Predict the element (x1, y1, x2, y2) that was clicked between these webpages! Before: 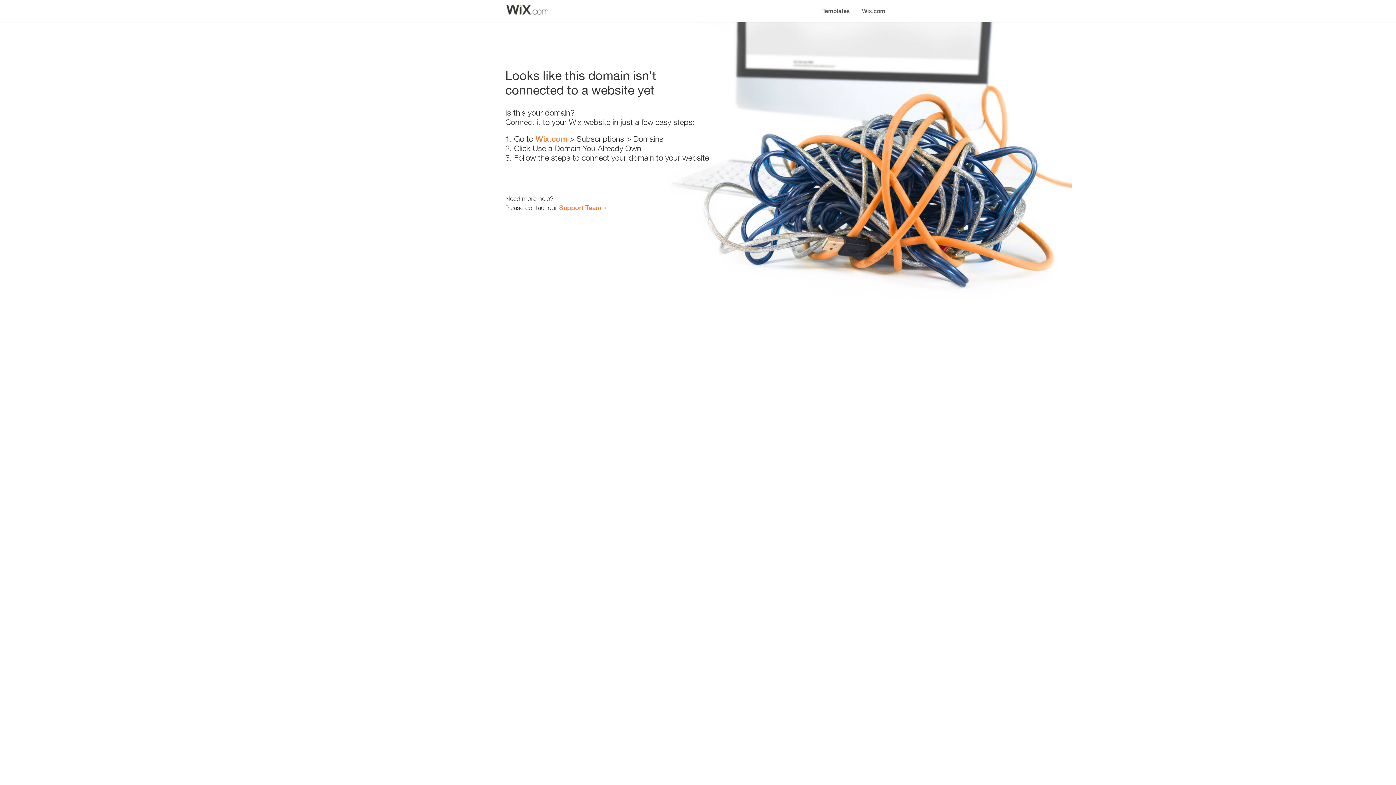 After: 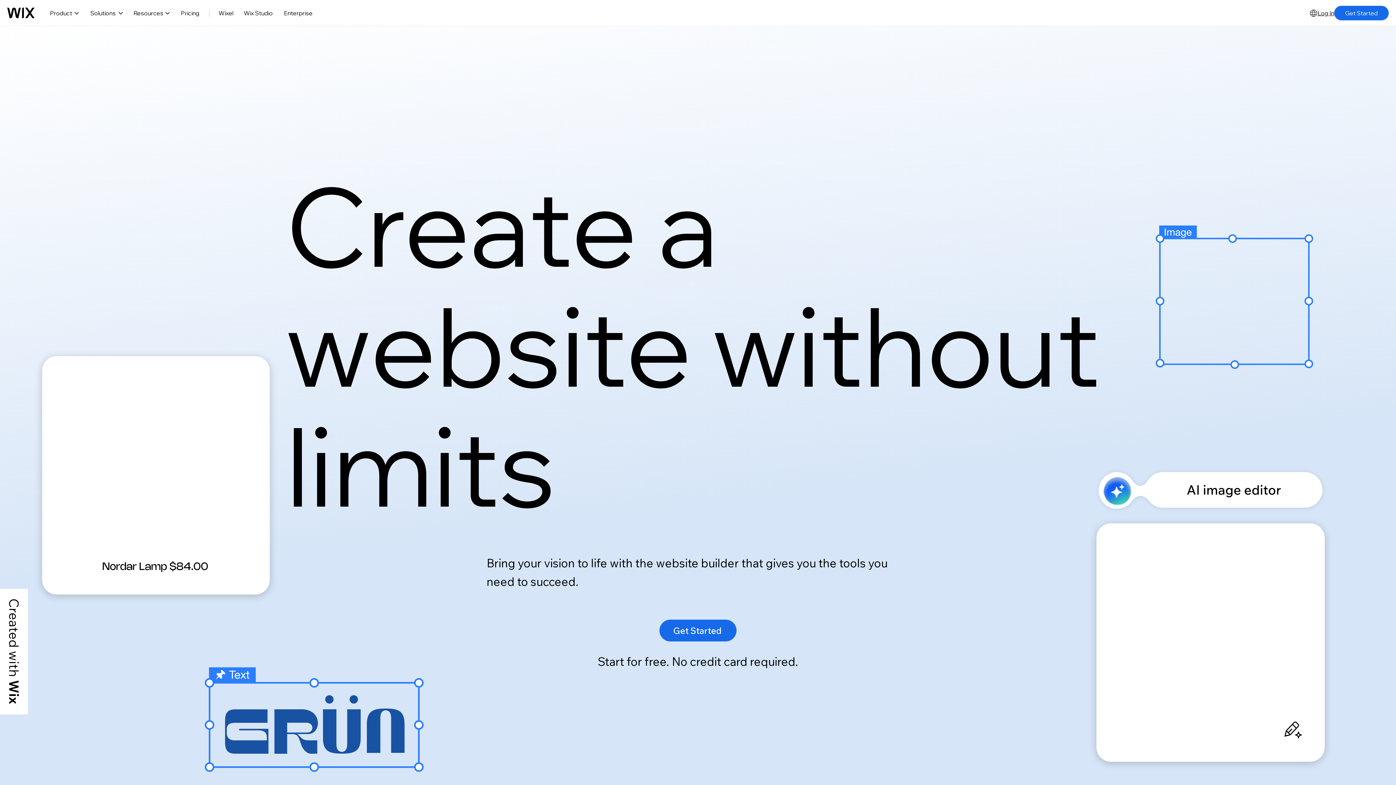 Action: bbox: (535, 134, 567, 143) label: Wix.com